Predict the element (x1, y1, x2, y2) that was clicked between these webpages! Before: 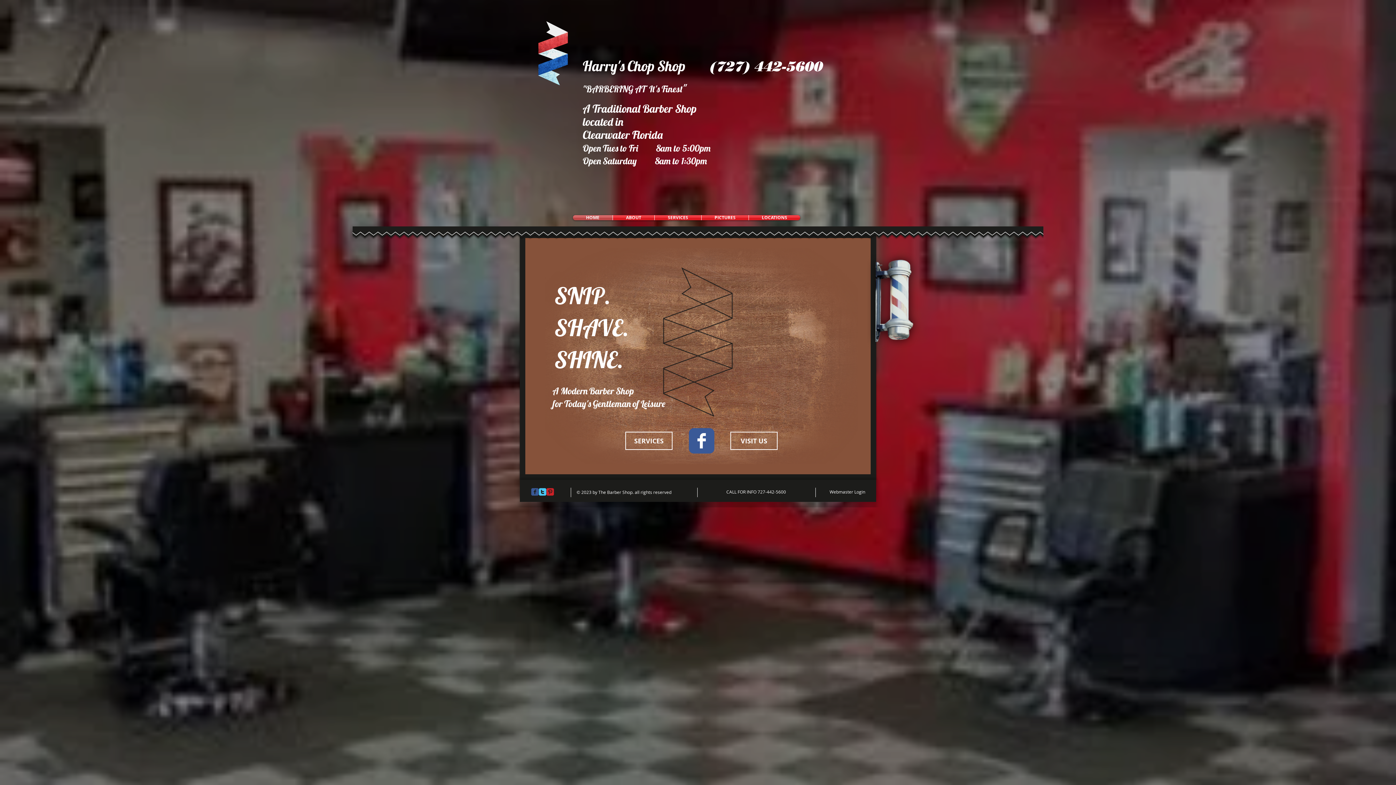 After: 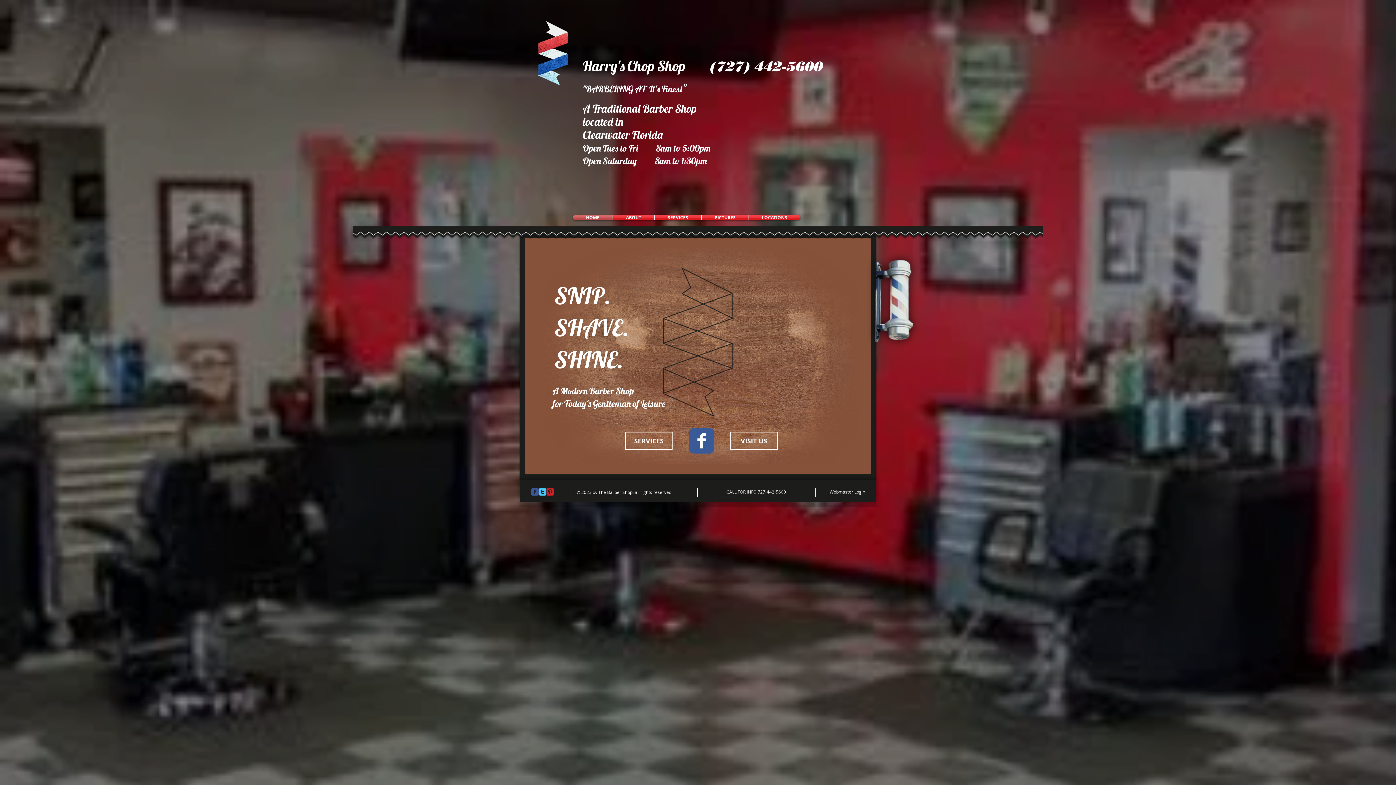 Action: label: HOME bbox: (573, 215, 612, 220)